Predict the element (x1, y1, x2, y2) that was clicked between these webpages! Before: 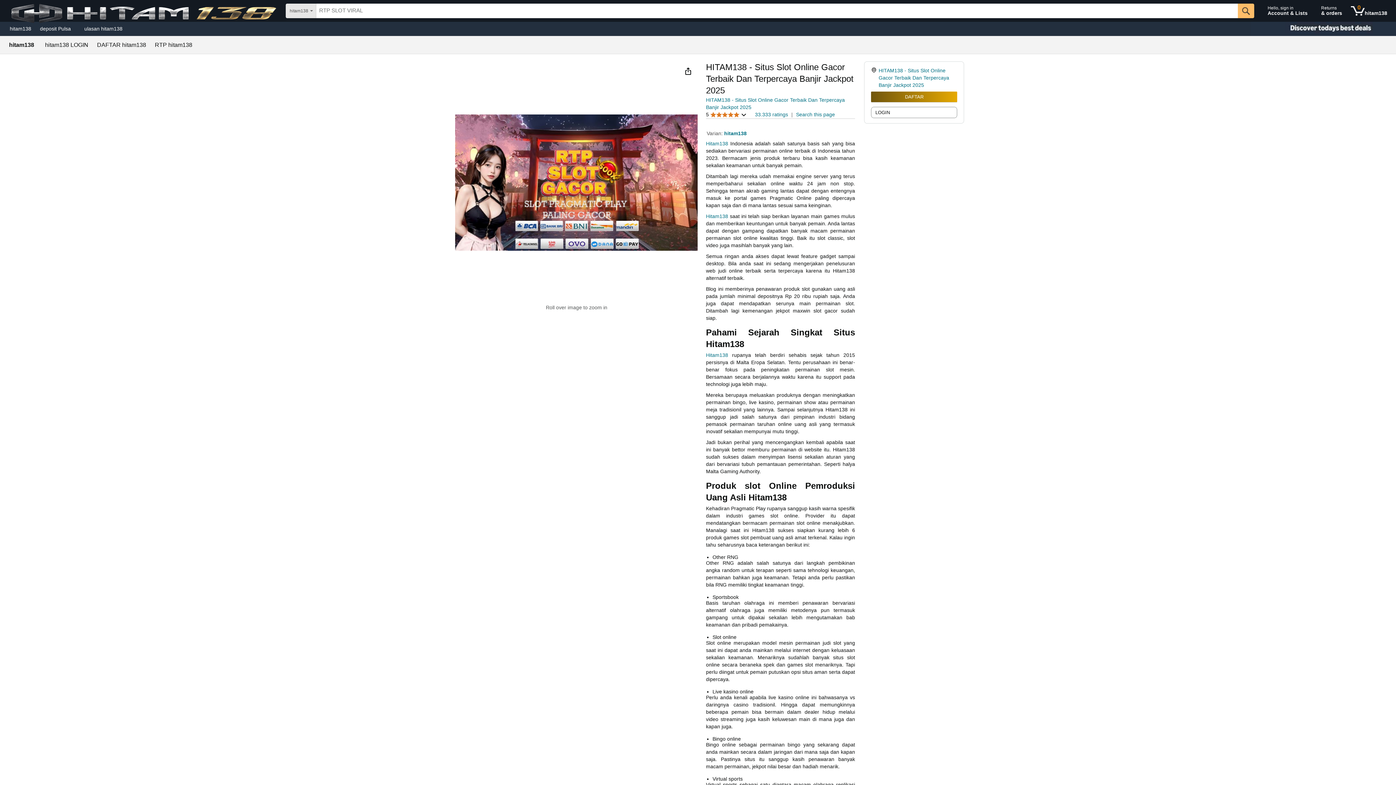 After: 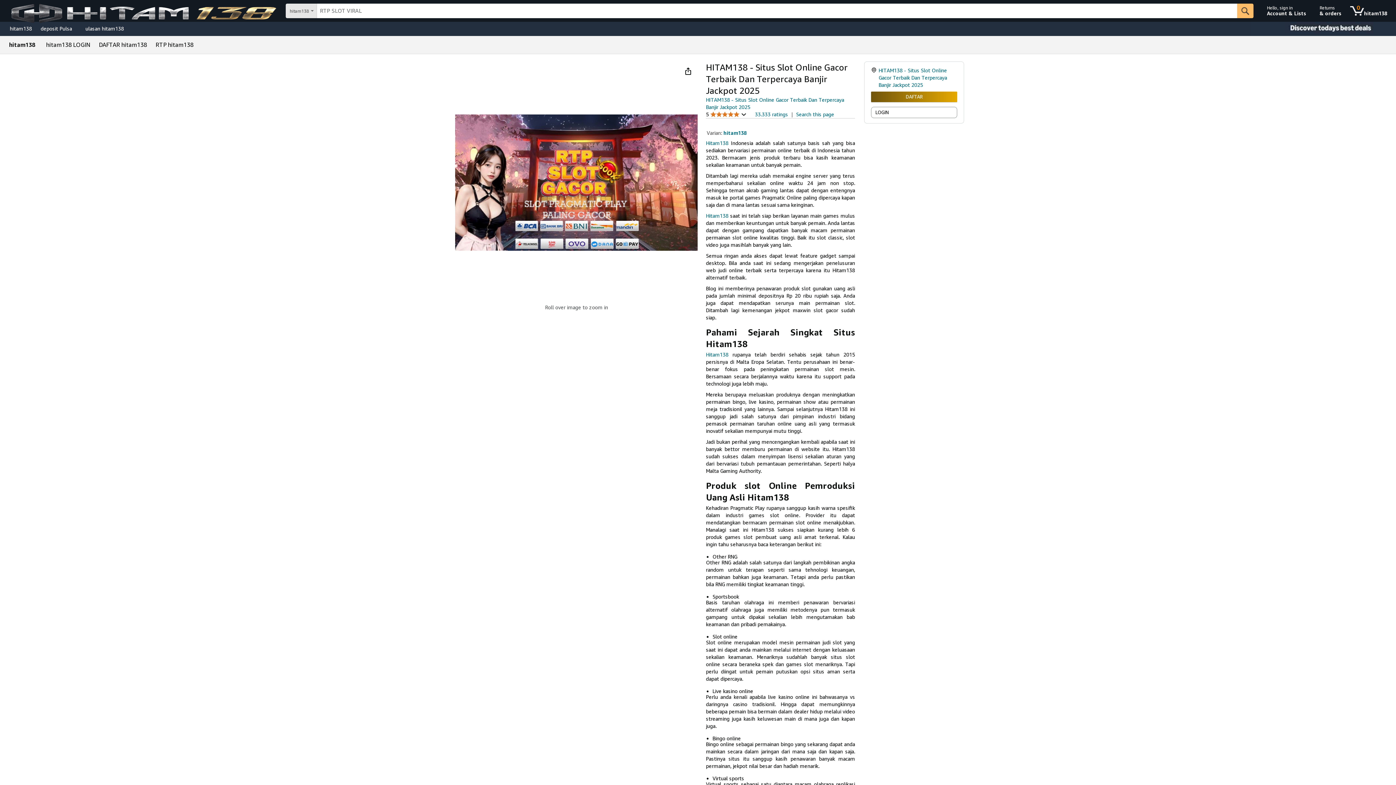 Action: bbox: (878, 67, 949, 88) label: HITAM138 - Situs Slot Online Gacor Terbaik Dan Terpercaya Banjir Jackpot 2025